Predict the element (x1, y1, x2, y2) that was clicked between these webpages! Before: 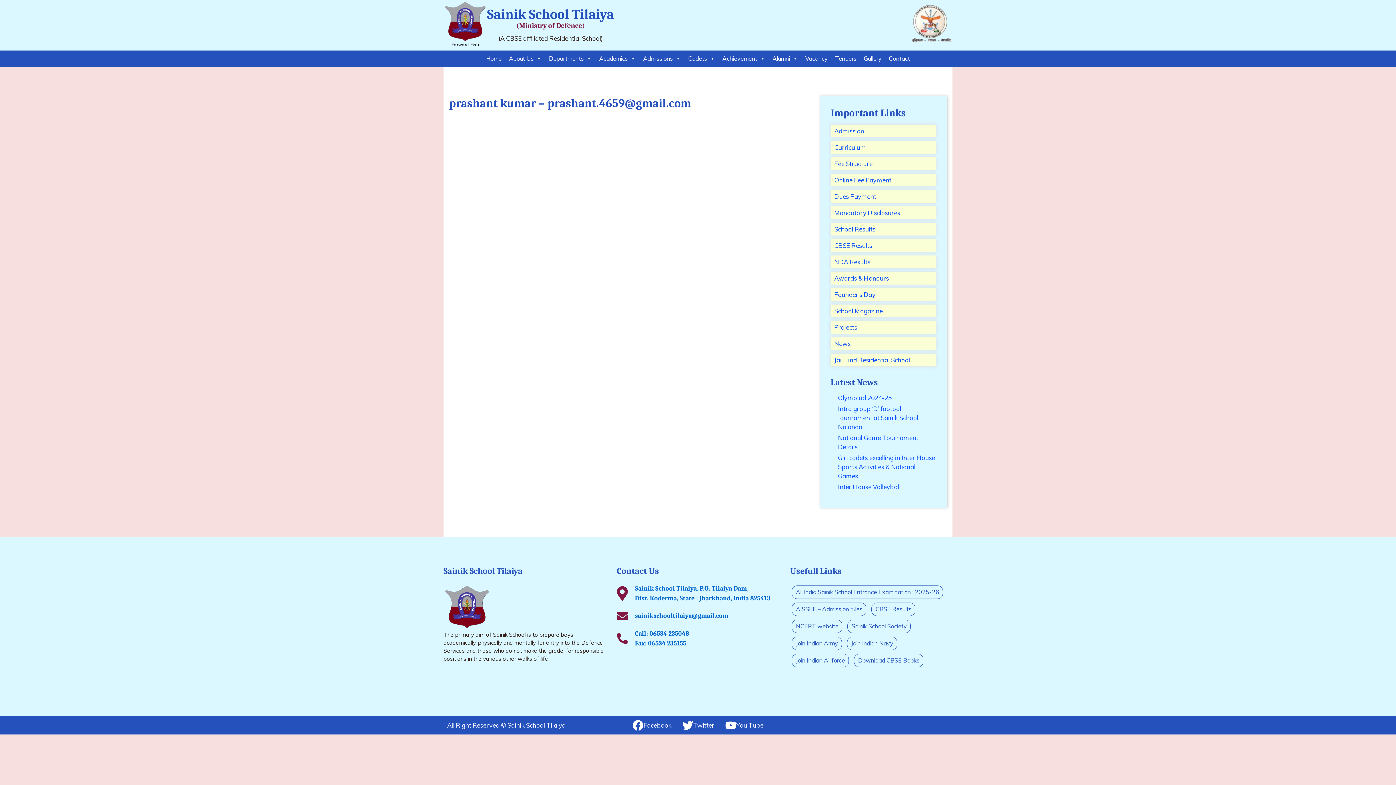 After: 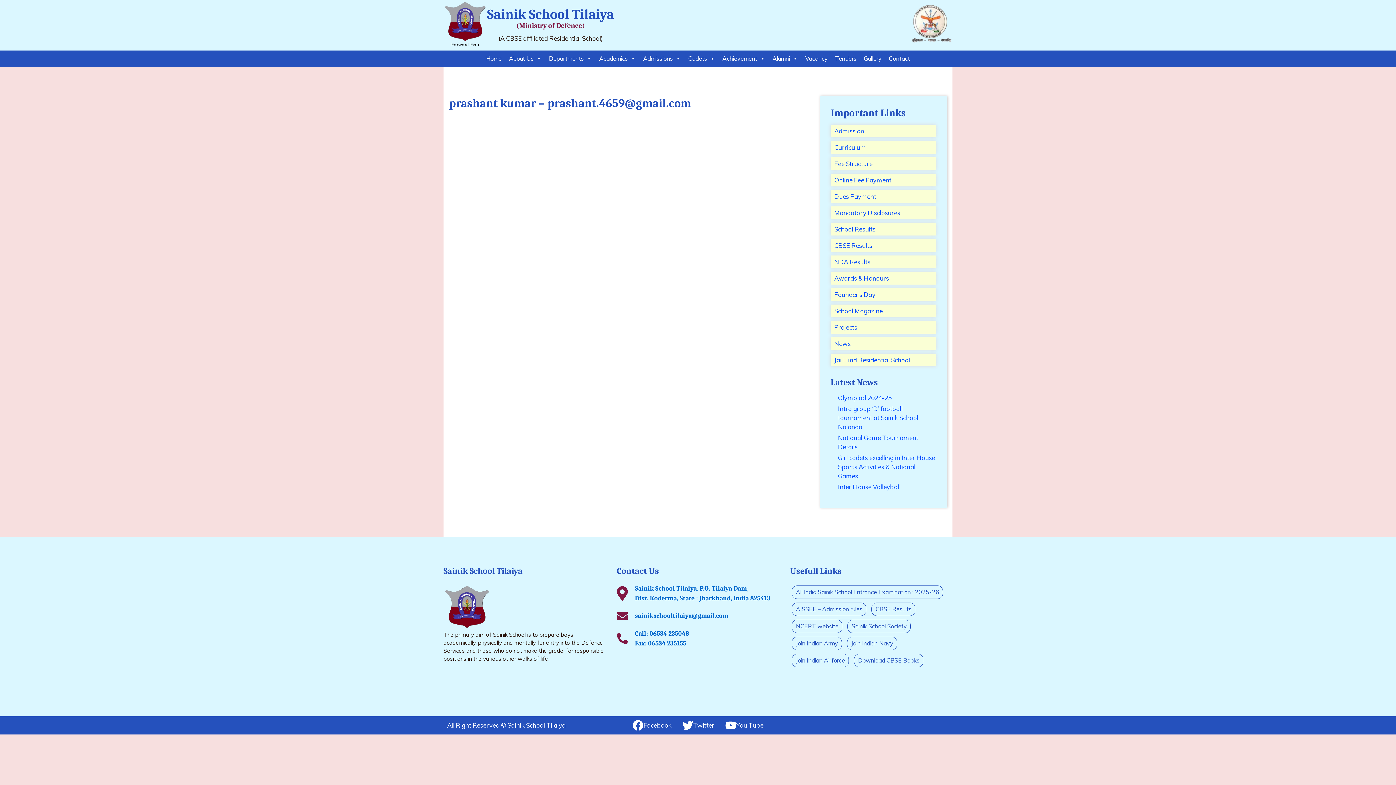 Action: bbox: (682, 720, 714, 731) label: Twitter